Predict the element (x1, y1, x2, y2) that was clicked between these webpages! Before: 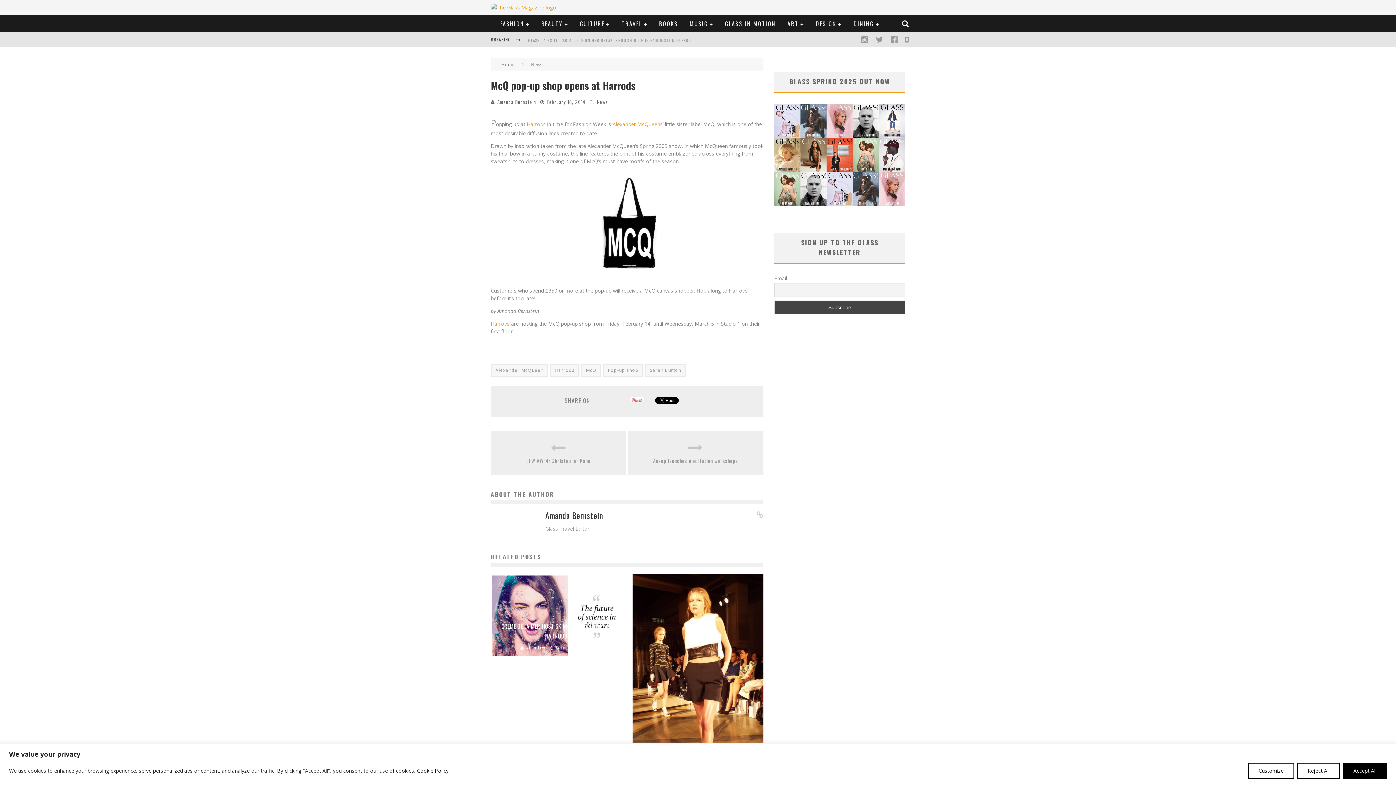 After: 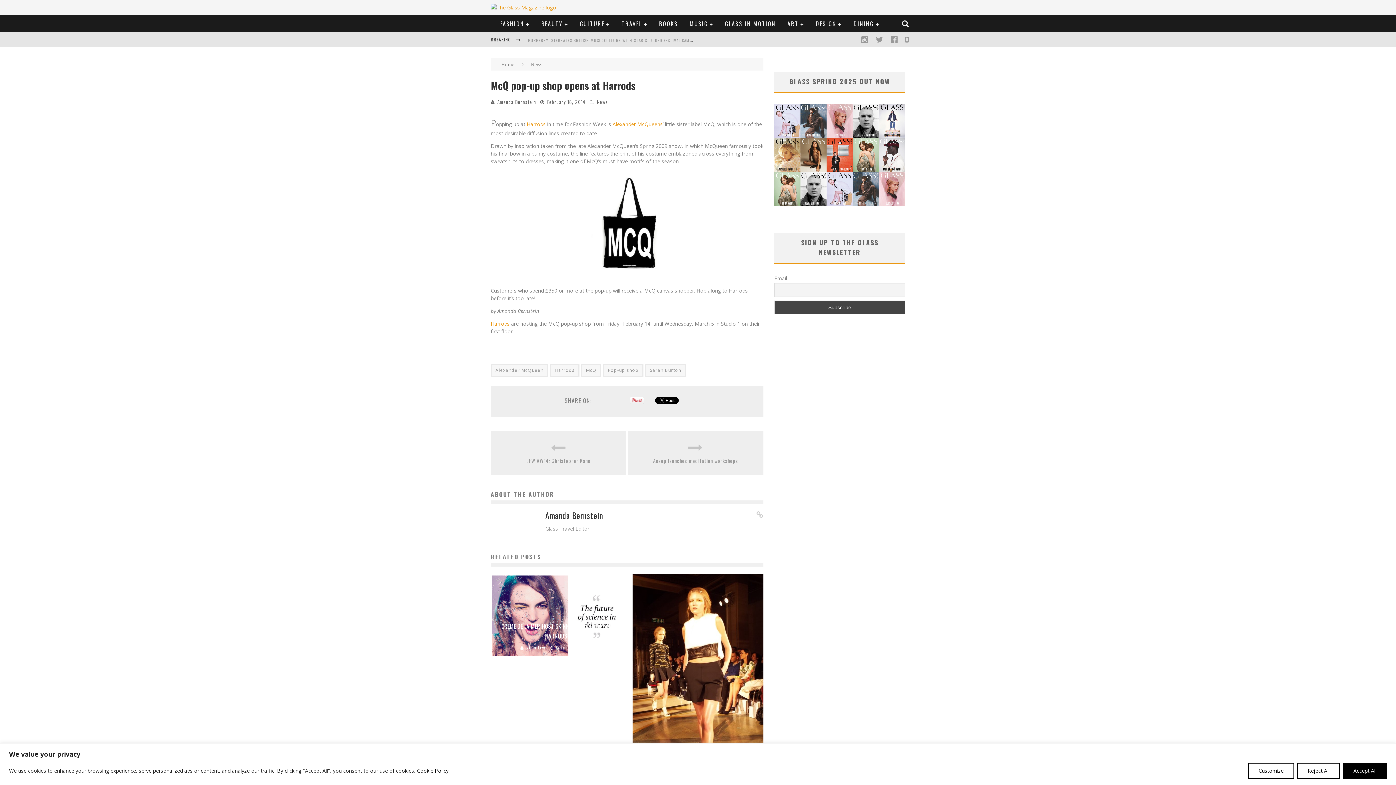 Action: bbox: (416, 767, 449, 774) label: Cookie Policy